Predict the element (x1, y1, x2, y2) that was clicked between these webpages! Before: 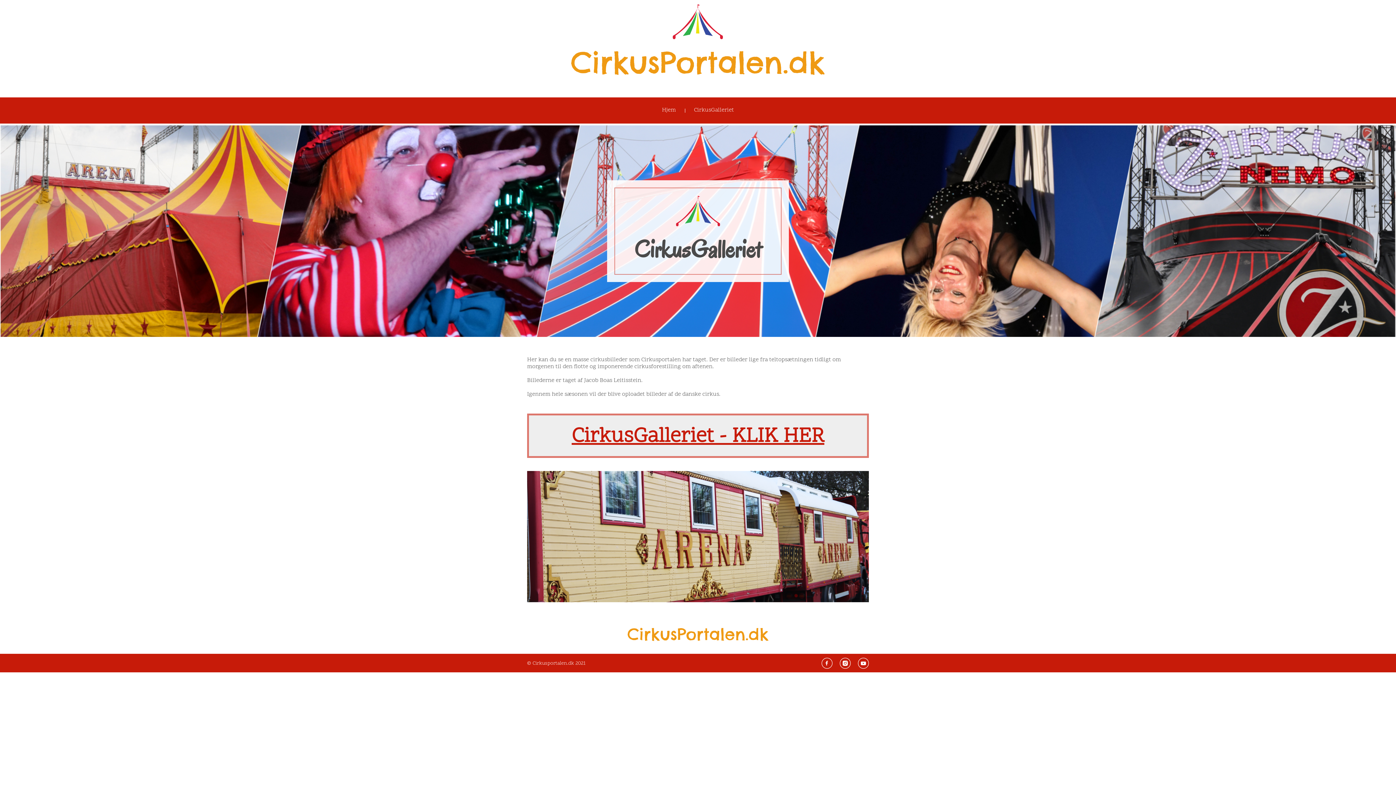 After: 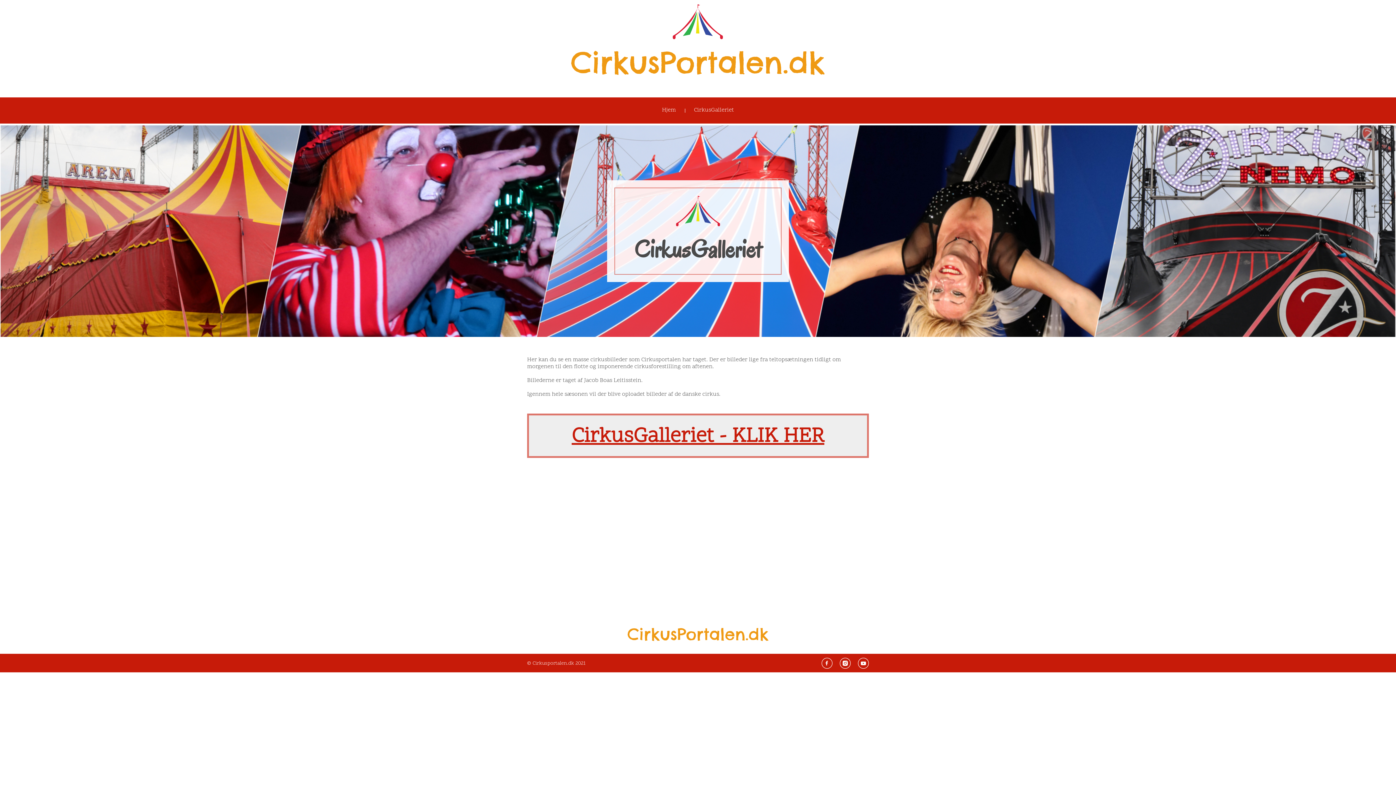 Action: bbox: (858, 658, 869, 669)